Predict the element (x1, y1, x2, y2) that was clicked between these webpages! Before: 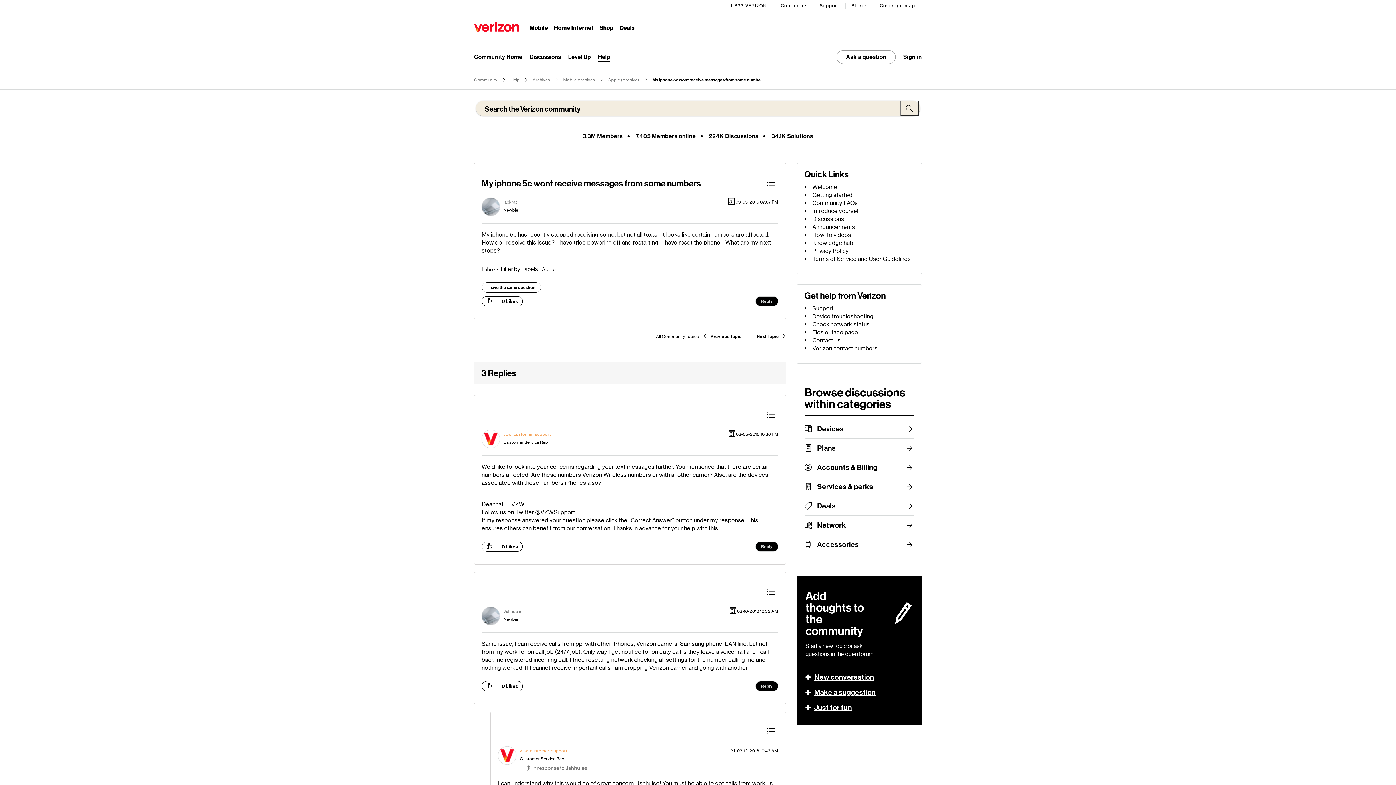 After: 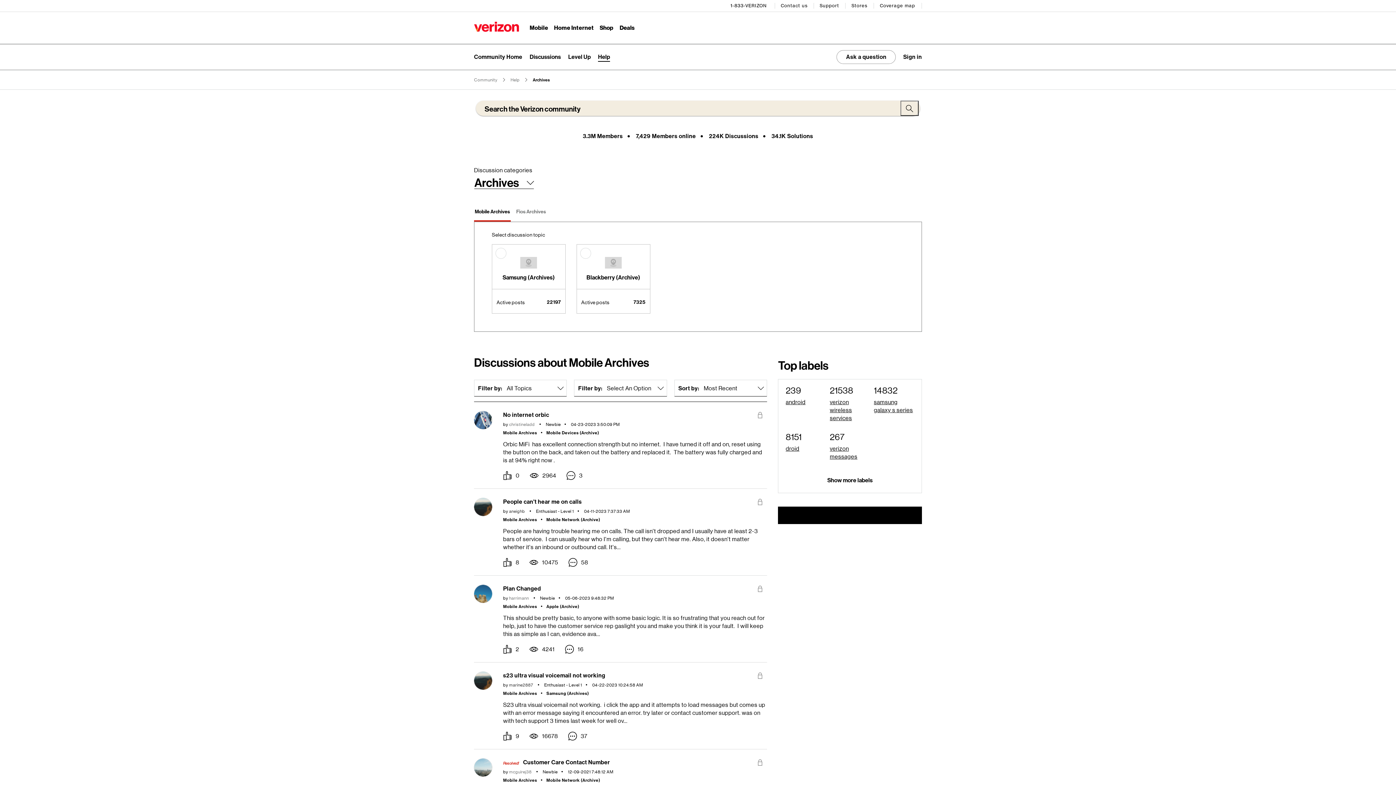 Action: bbox: (532, 77, 550, 82) label: Archives